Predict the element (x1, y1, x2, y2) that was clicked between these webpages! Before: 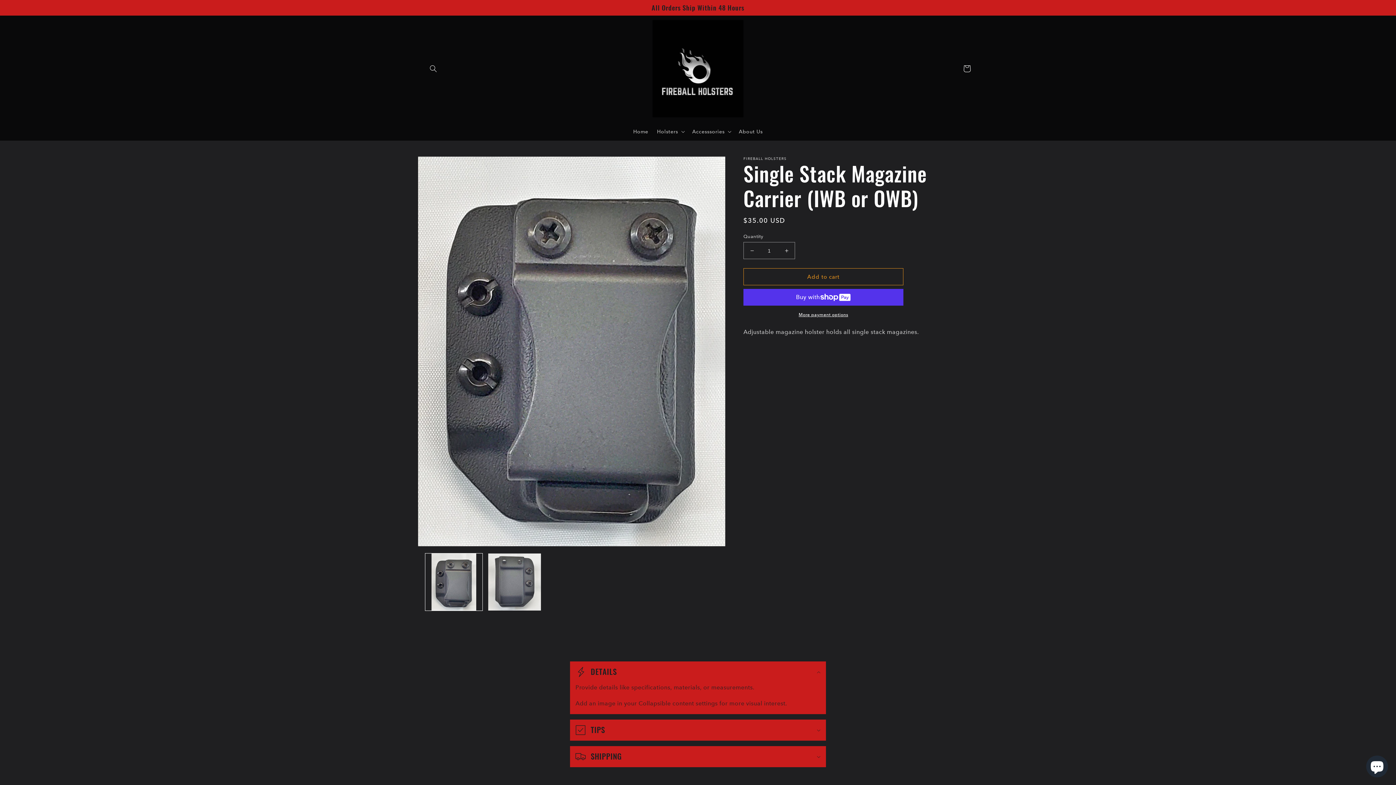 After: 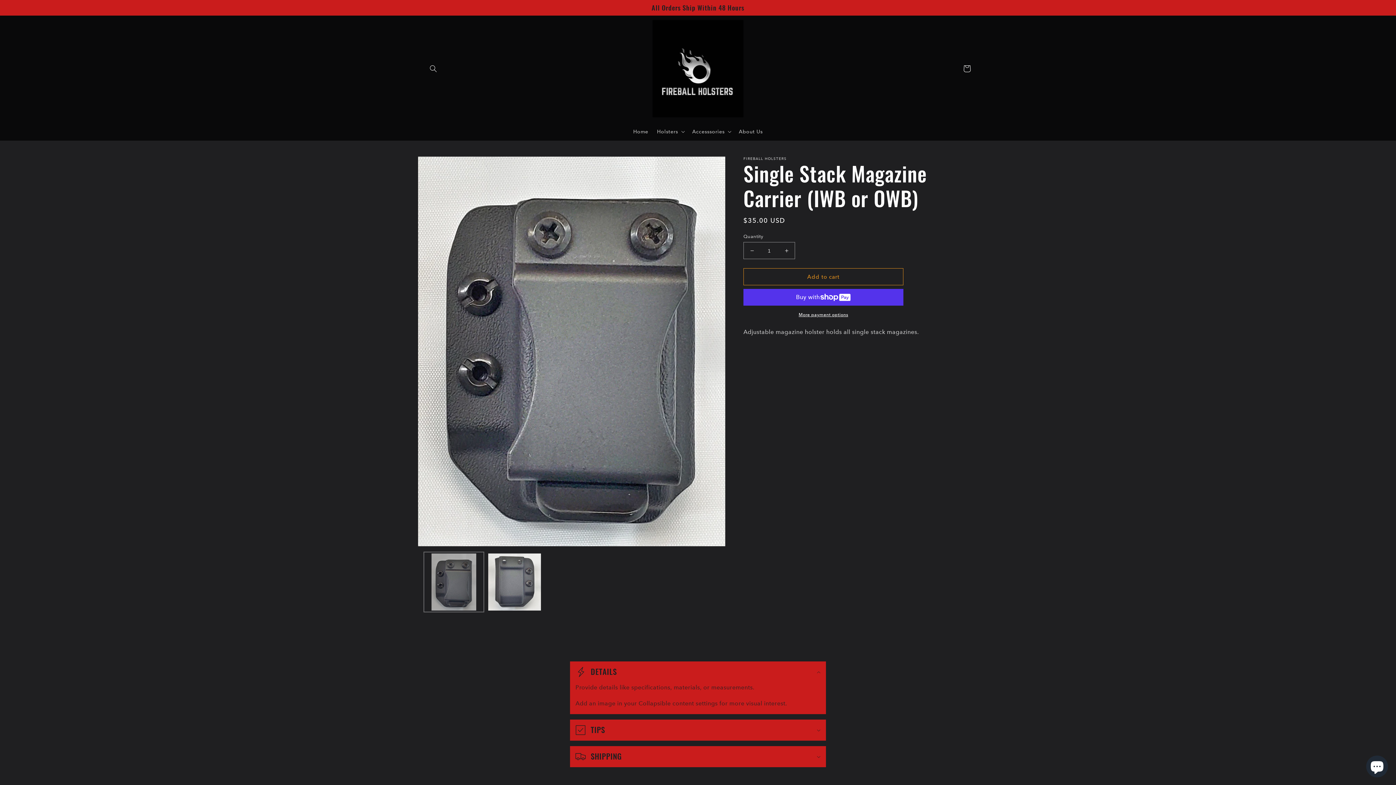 Action: label: Load image 1 in gallery view bbox: (425, 553, 482, 610)